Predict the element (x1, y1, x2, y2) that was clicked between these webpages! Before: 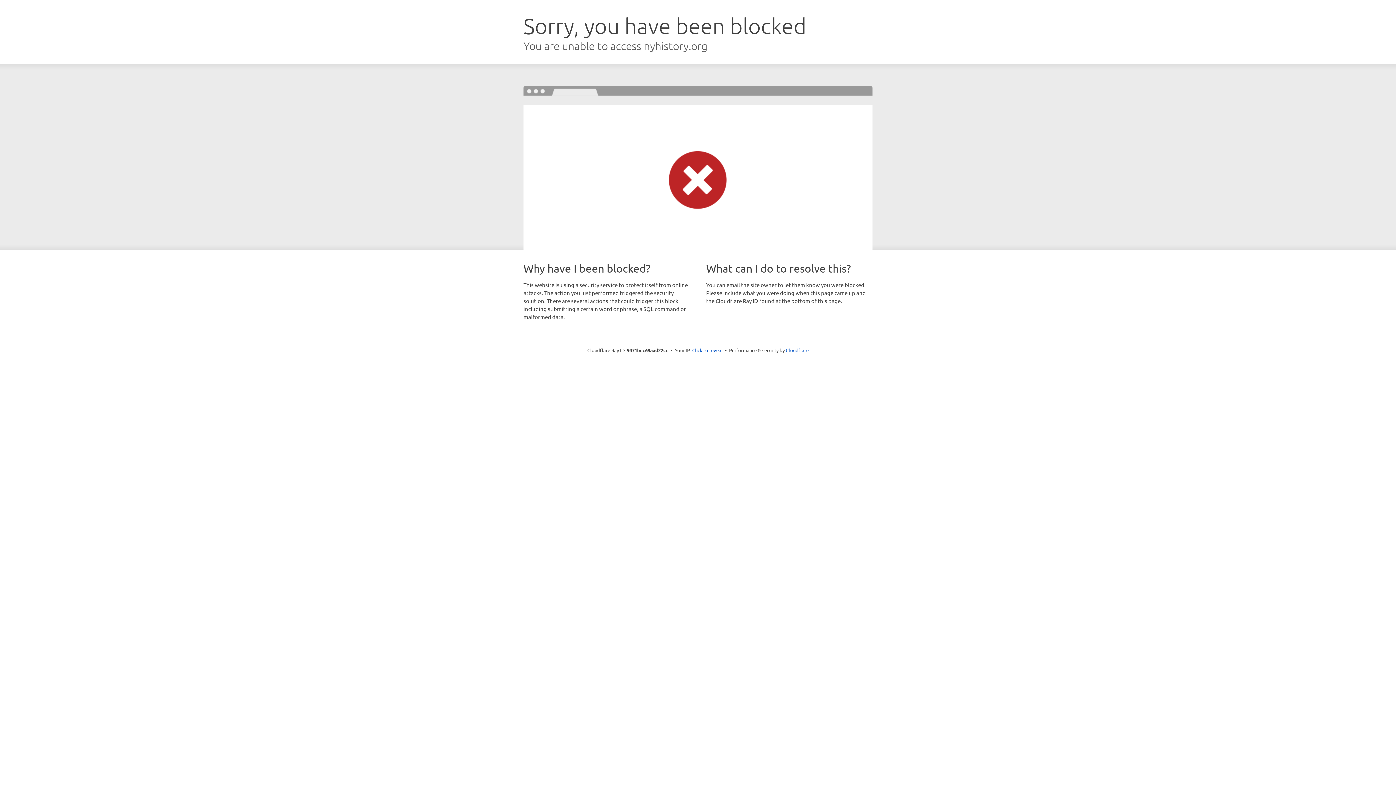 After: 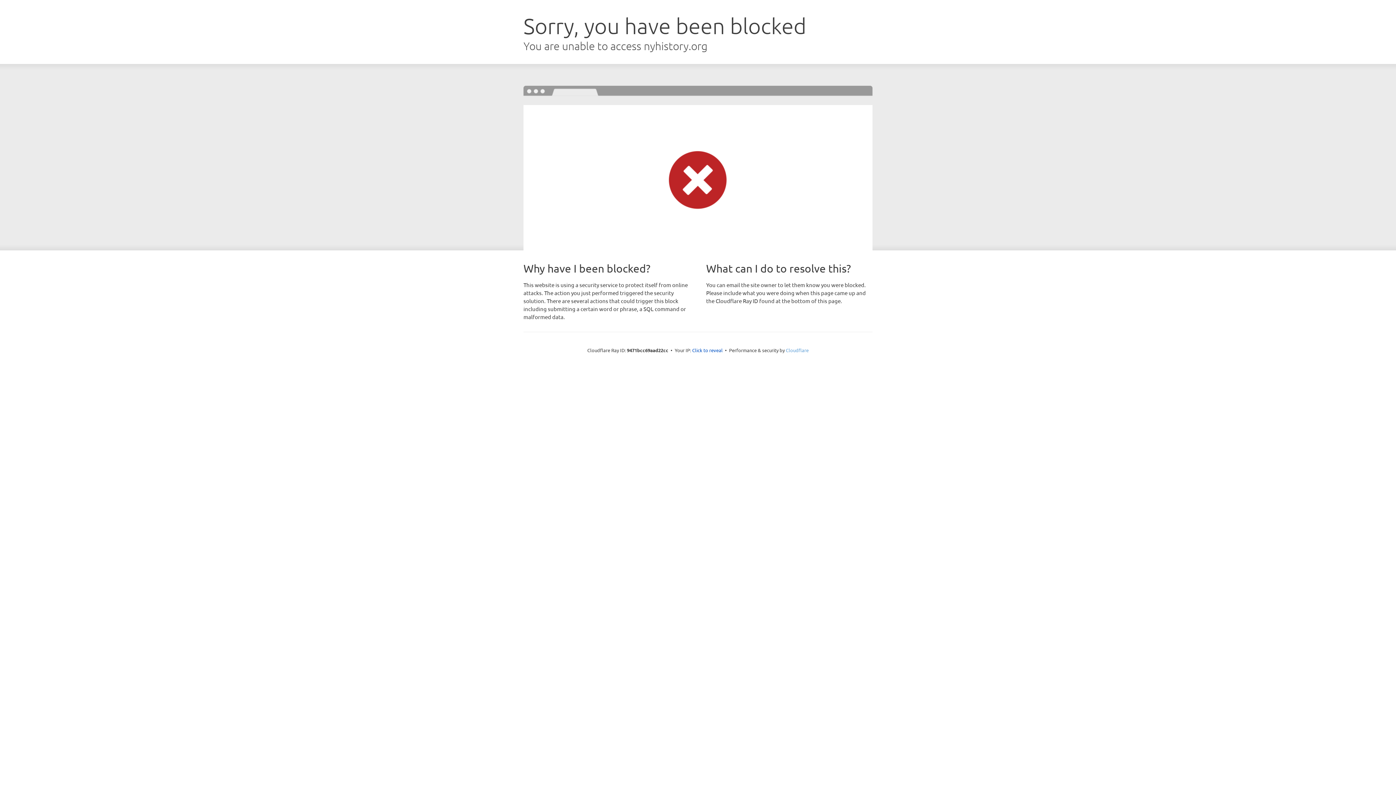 Action: label: Cloudflare bbox: (786, 347, 808, 353)